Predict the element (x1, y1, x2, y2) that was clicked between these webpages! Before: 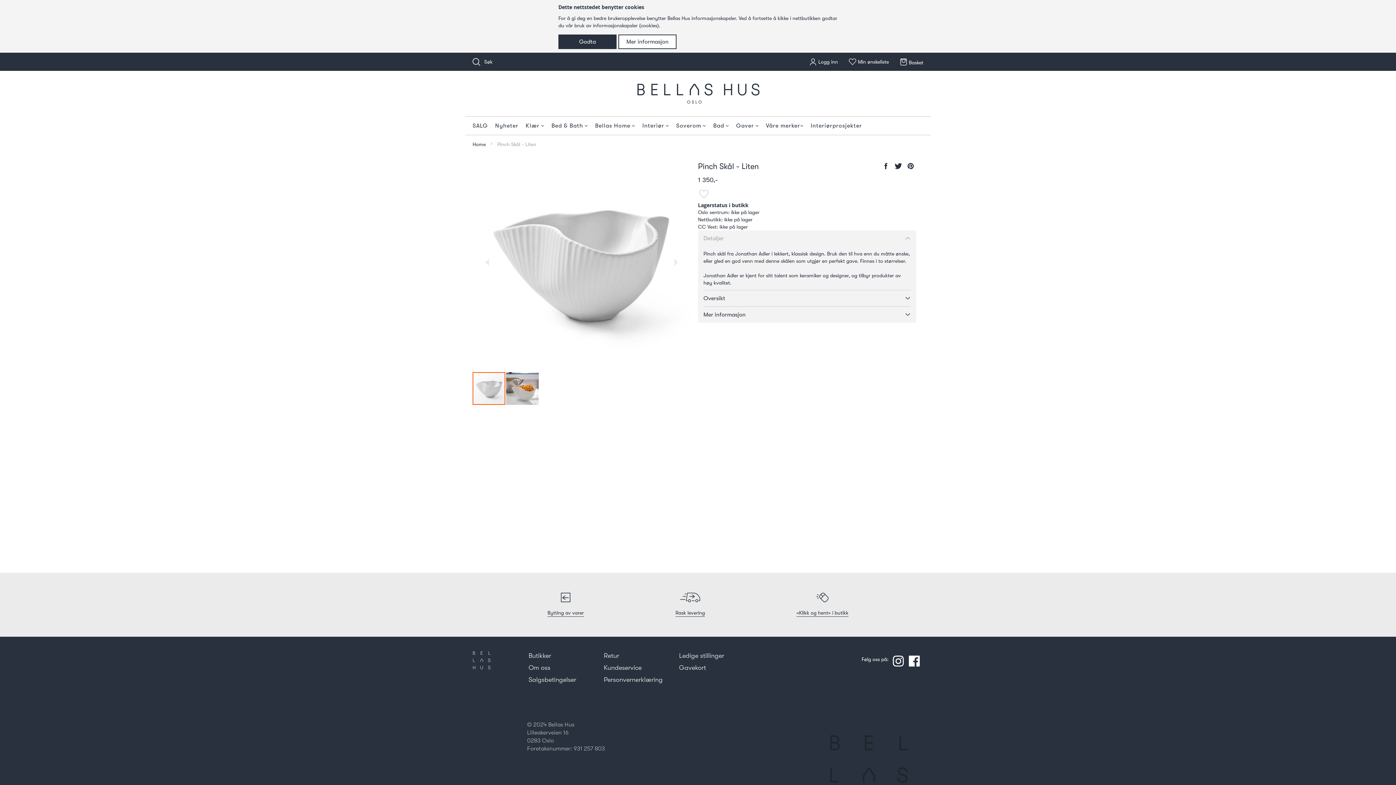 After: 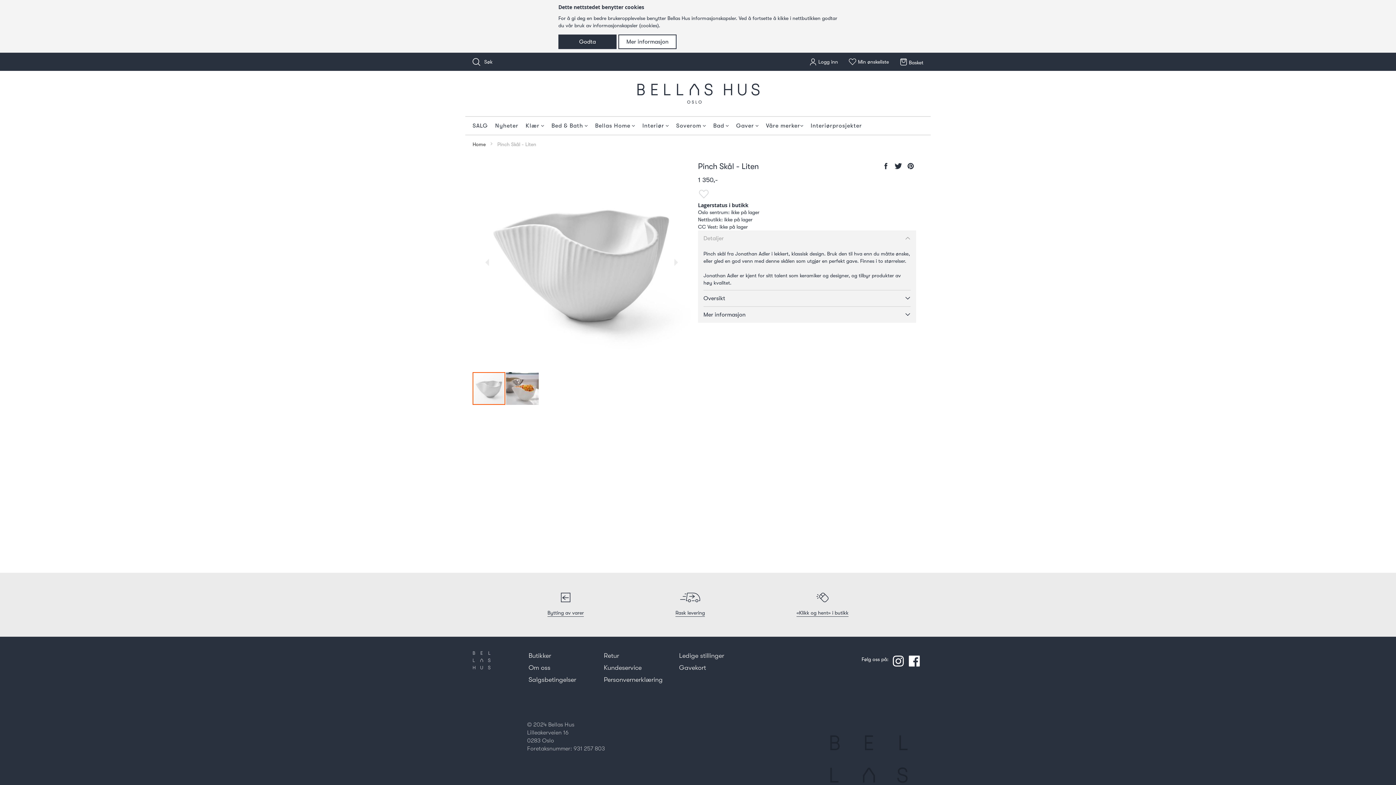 Action: bbox: (472, 651, 490, 669) label: logo